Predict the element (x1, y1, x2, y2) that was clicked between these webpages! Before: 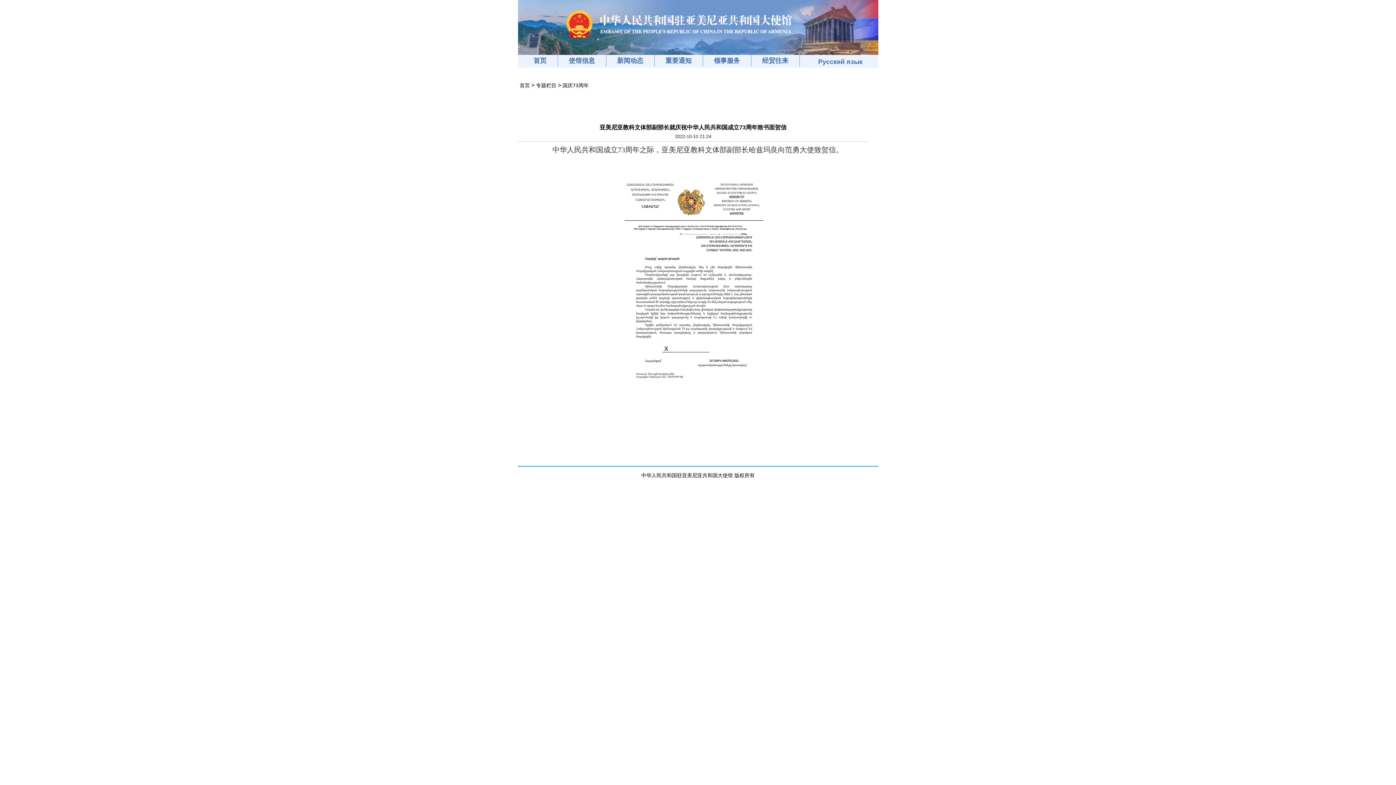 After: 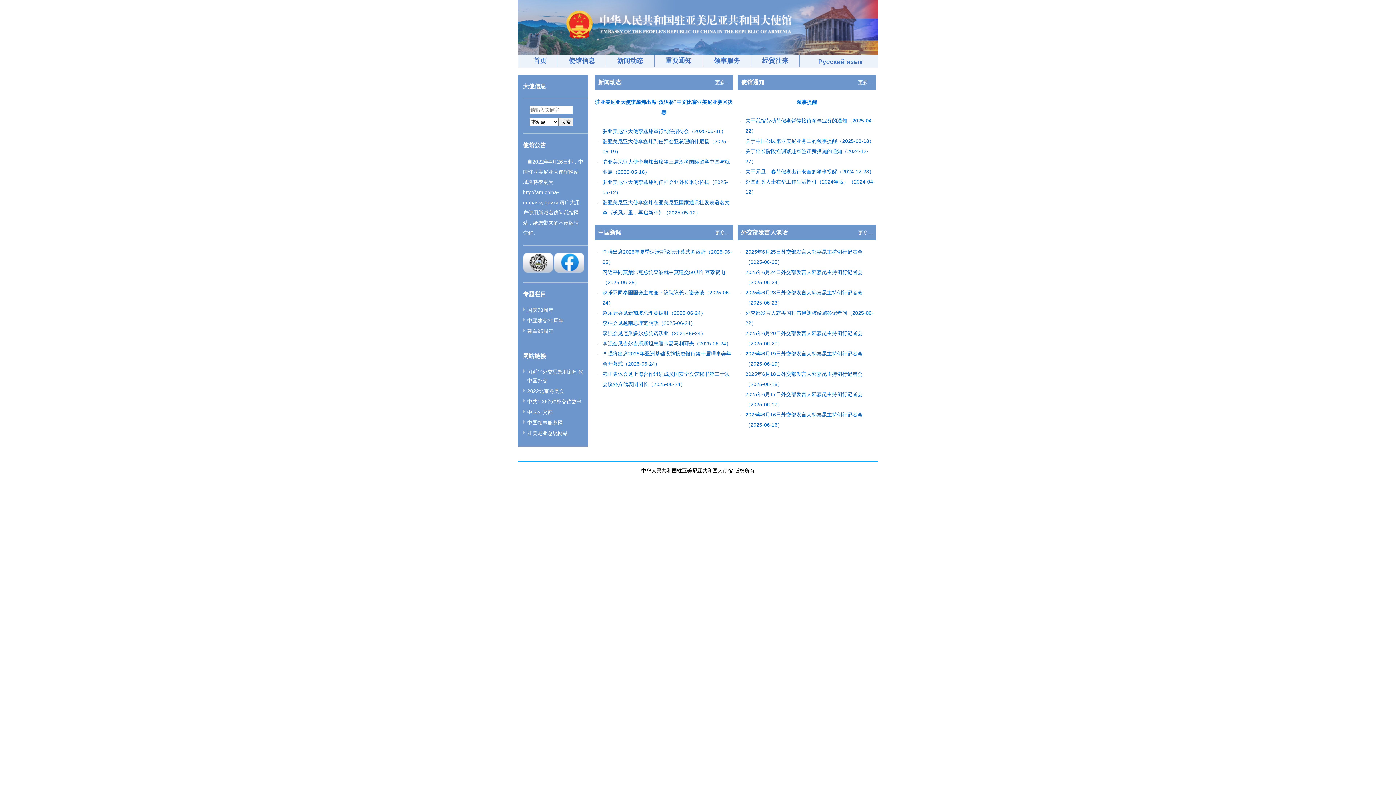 Action: label: 领事服务 bbox: (714, 57, 740, 64)